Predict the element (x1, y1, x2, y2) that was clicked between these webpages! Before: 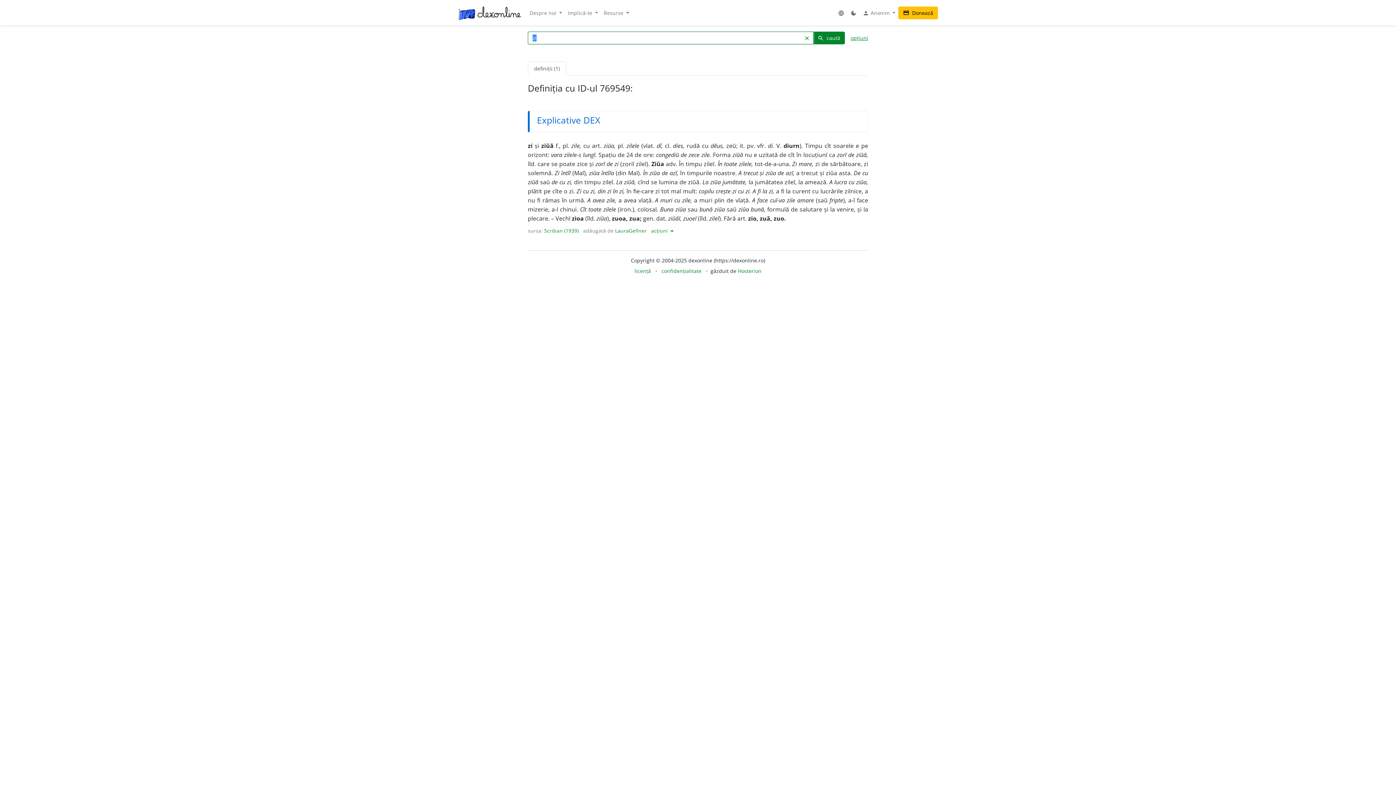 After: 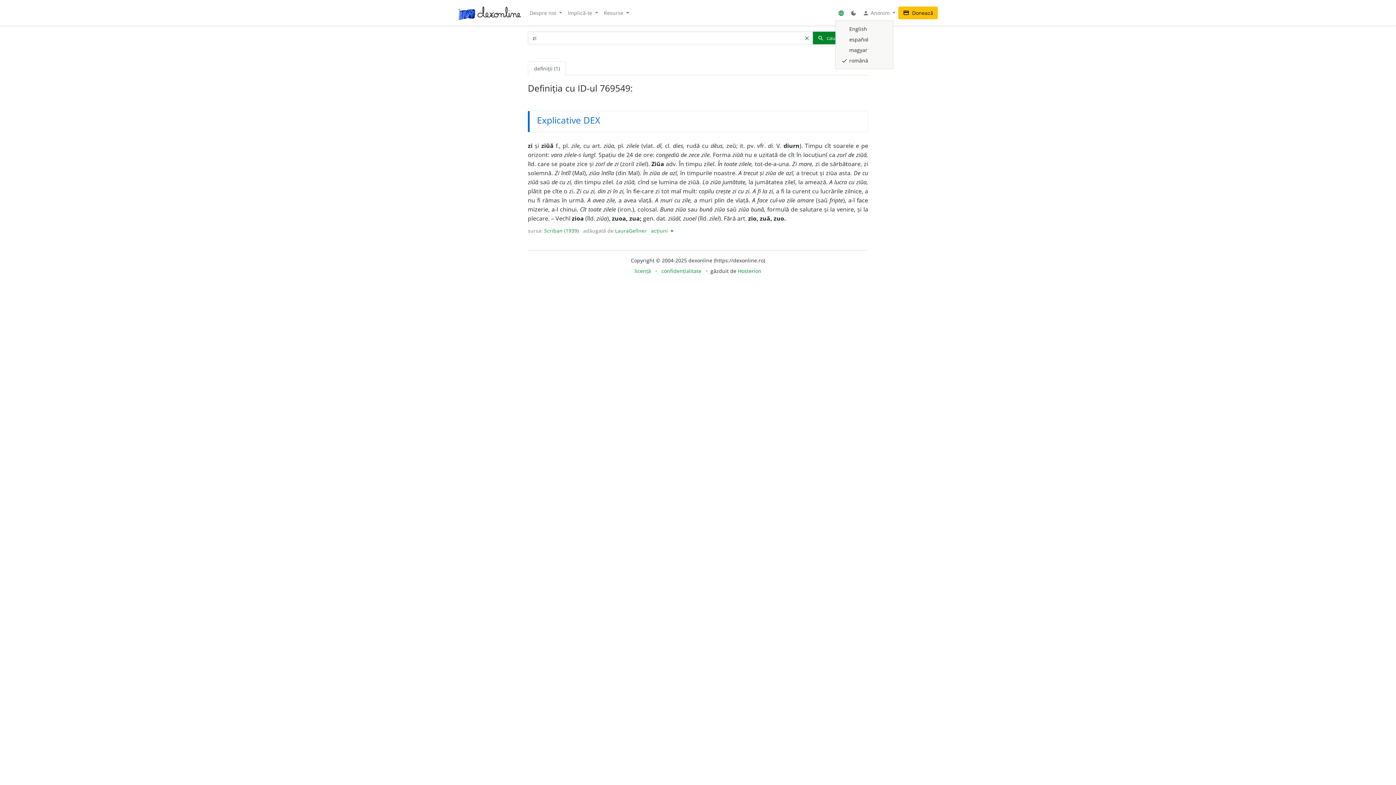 Action: bbox: (835, 6, 847, 19) label: language